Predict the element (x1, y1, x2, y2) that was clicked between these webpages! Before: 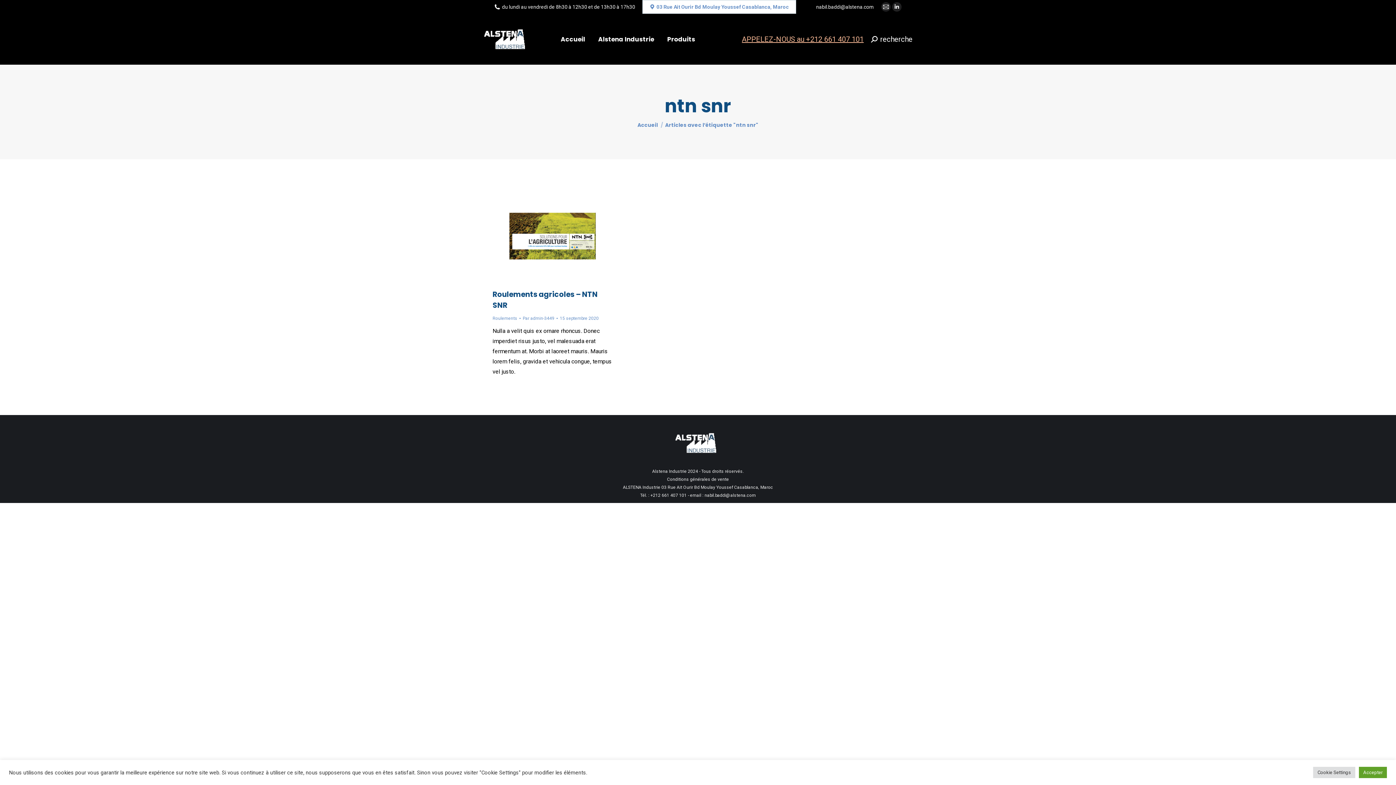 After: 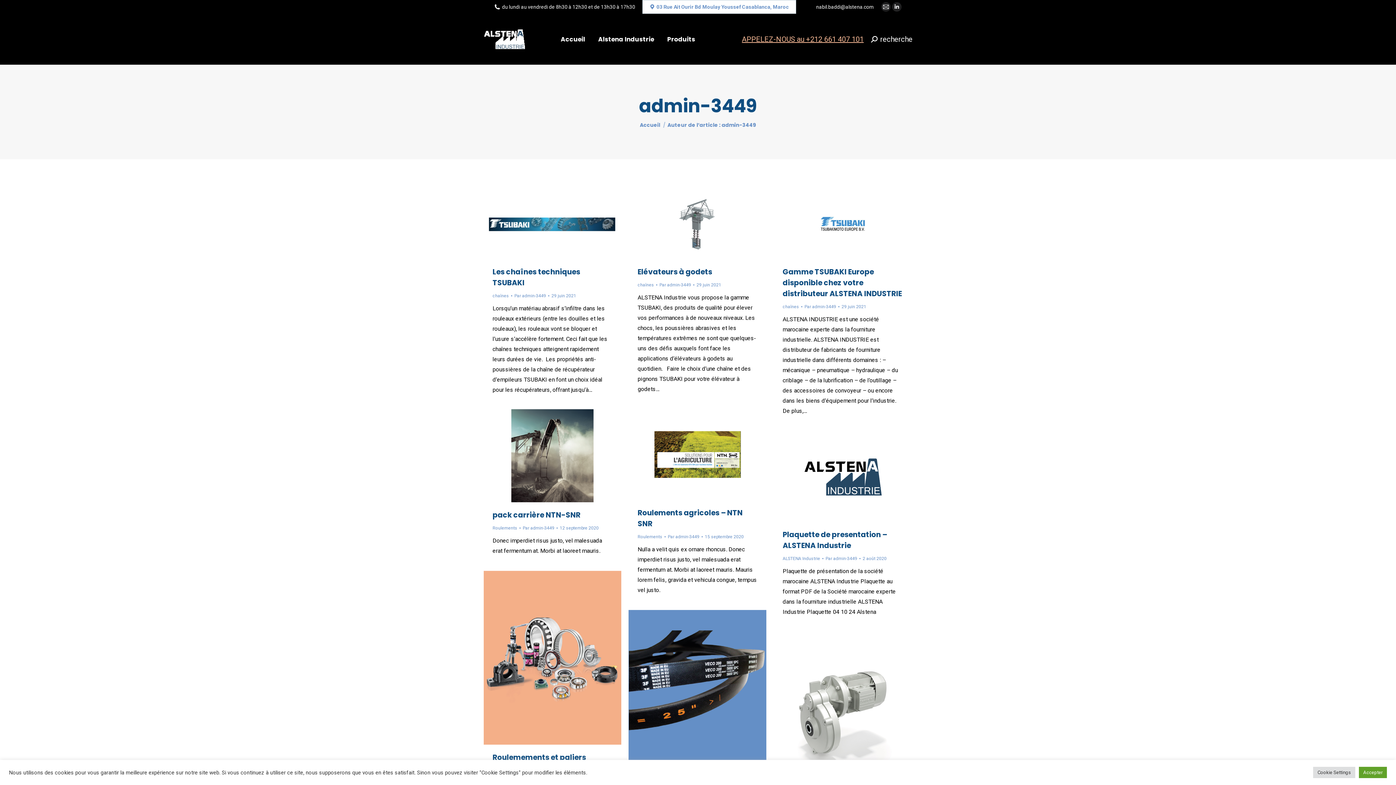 Action: bbox: (522, 314, 557, 322) label: Par admin-3449